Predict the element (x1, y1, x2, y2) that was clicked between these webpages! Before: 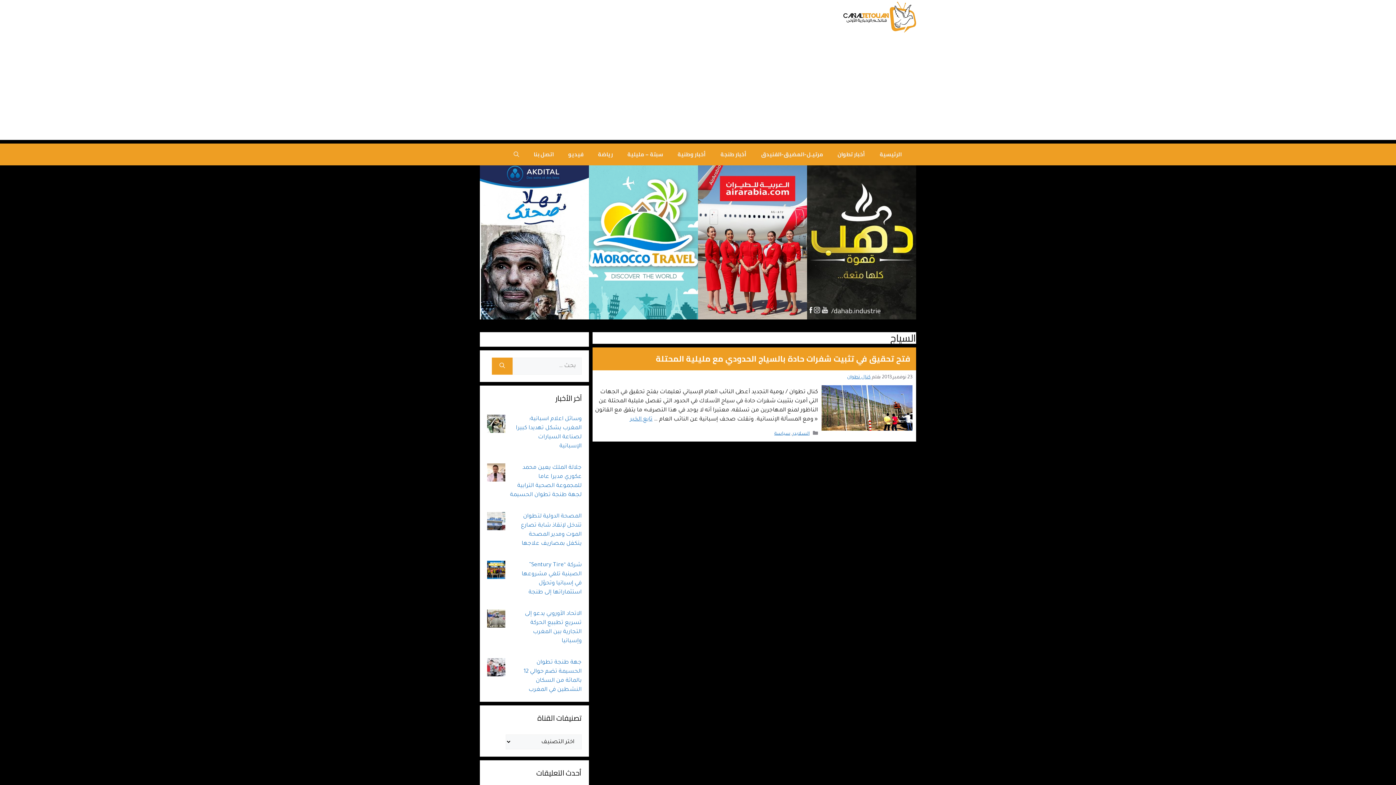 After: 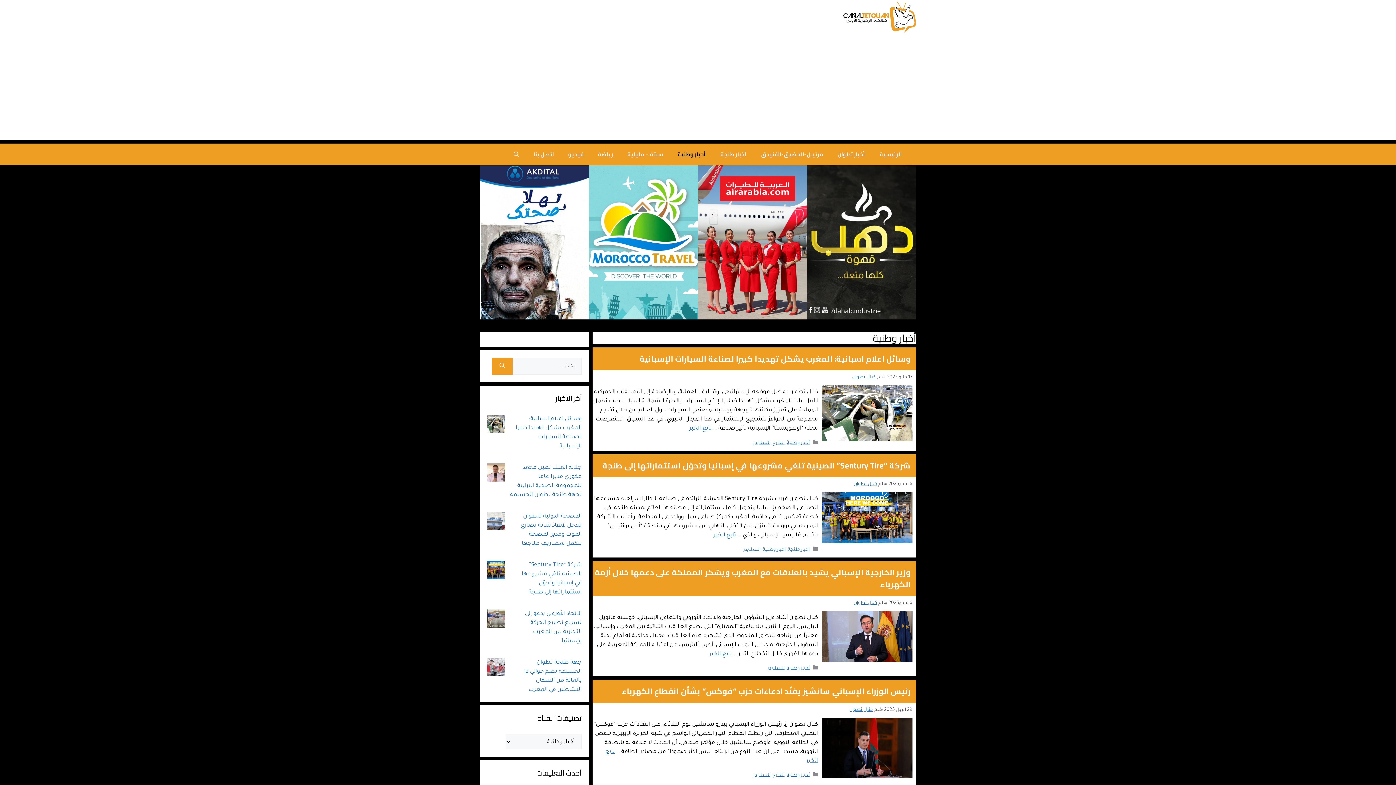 Action: bbox: (670, 143, 713, 165) label: أخبار وطنية